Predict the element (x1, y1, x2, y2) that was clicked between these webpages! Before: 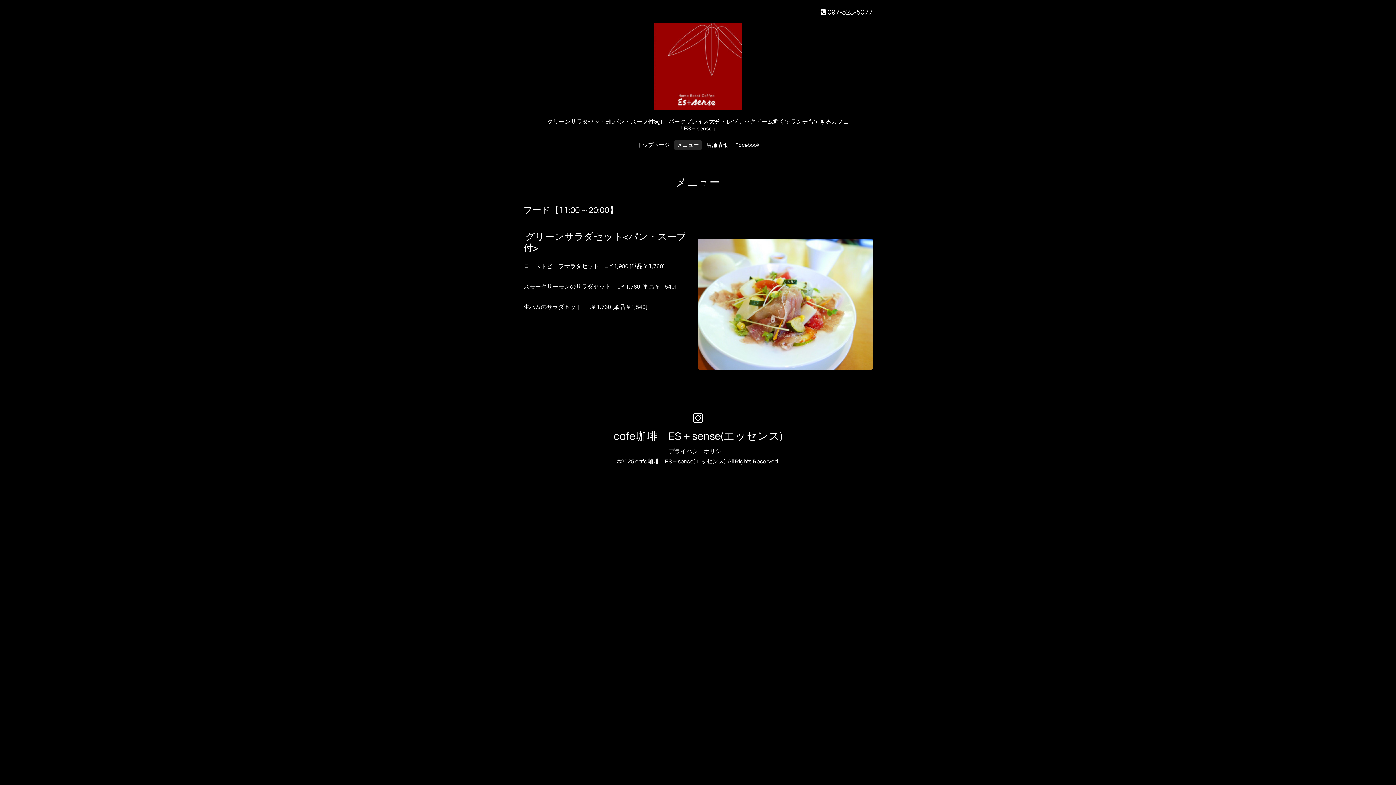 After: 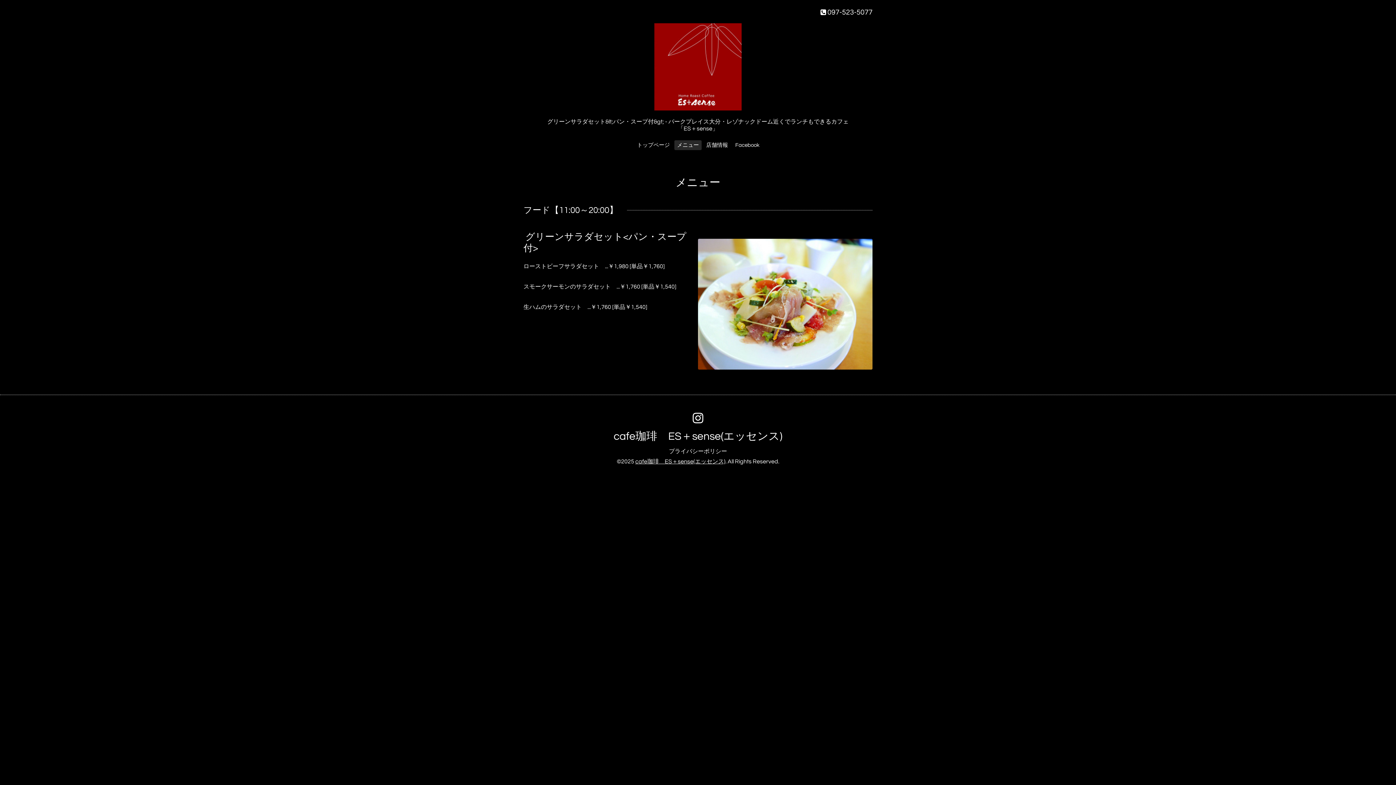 Action: label: cafe珈琲　ES＋sense(エッセンス) bbox: (635, 458, 725, 464)